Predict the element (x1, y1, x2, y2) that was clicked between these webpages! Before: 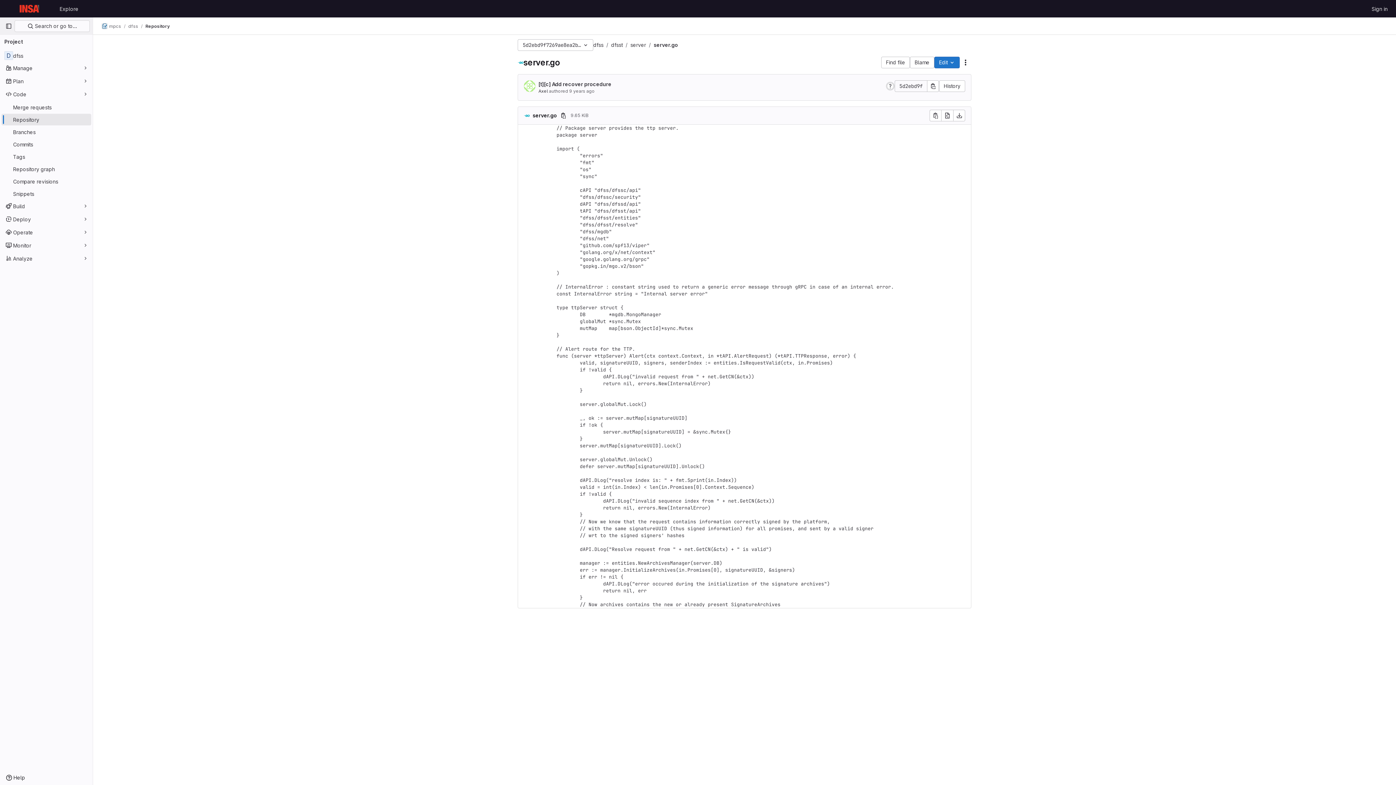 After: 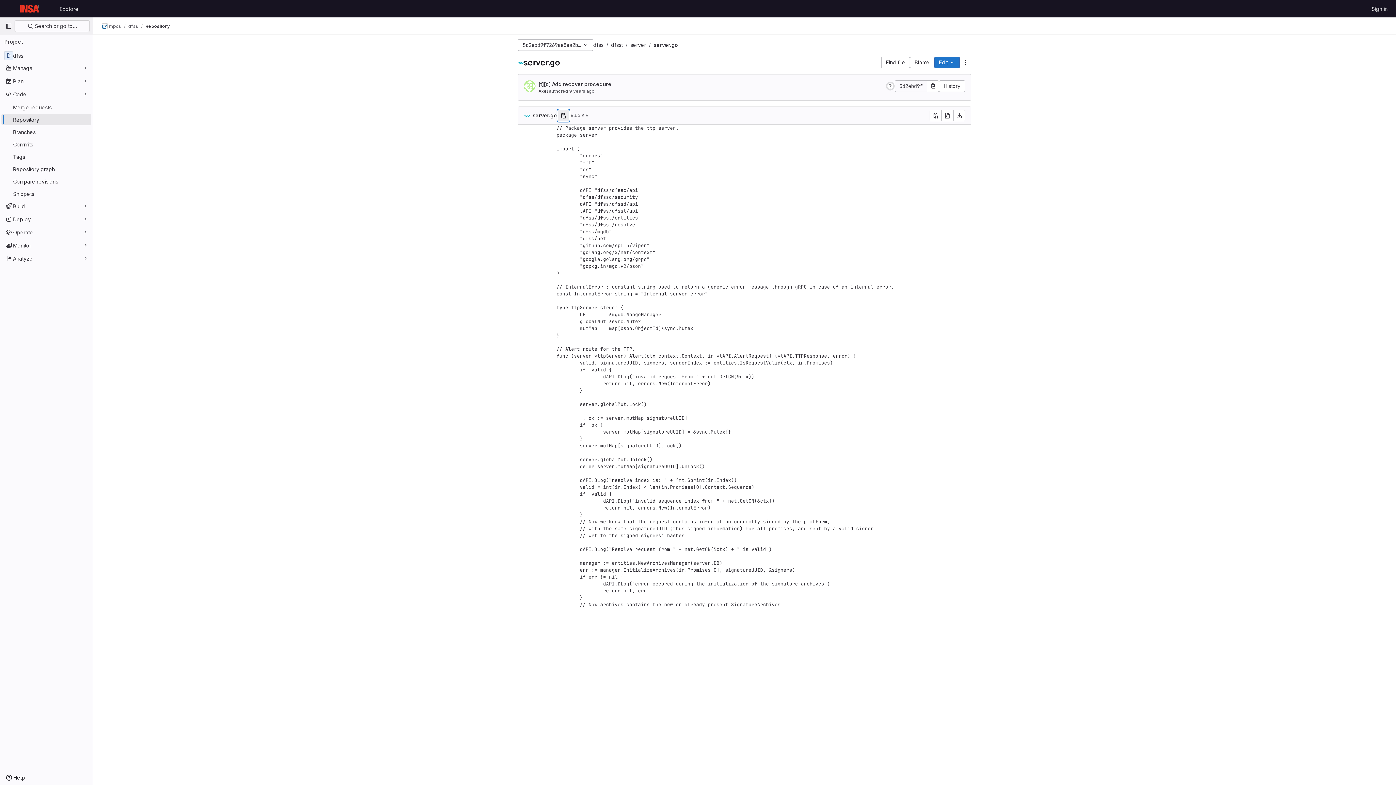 Action: bbox: (557, 109, 569, 121) label: Copy file path